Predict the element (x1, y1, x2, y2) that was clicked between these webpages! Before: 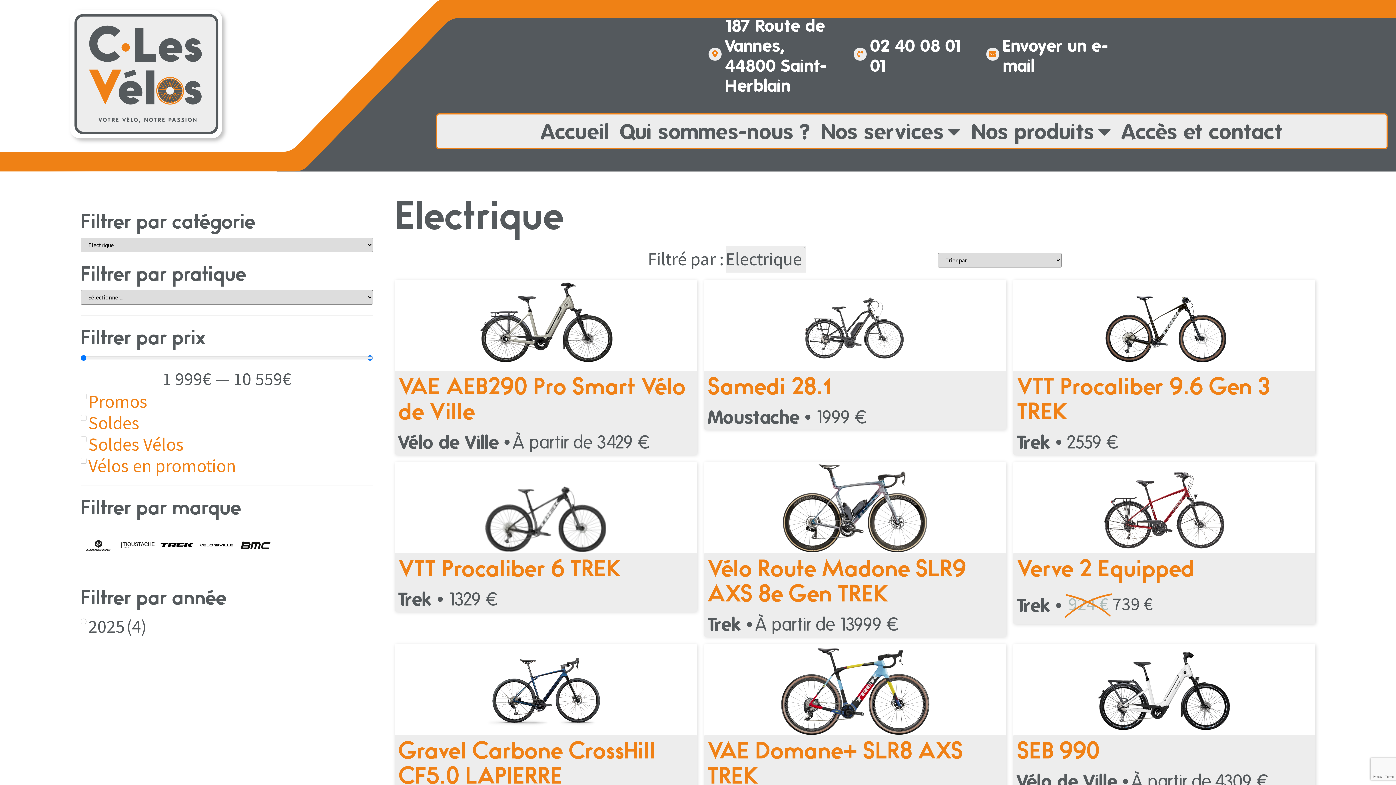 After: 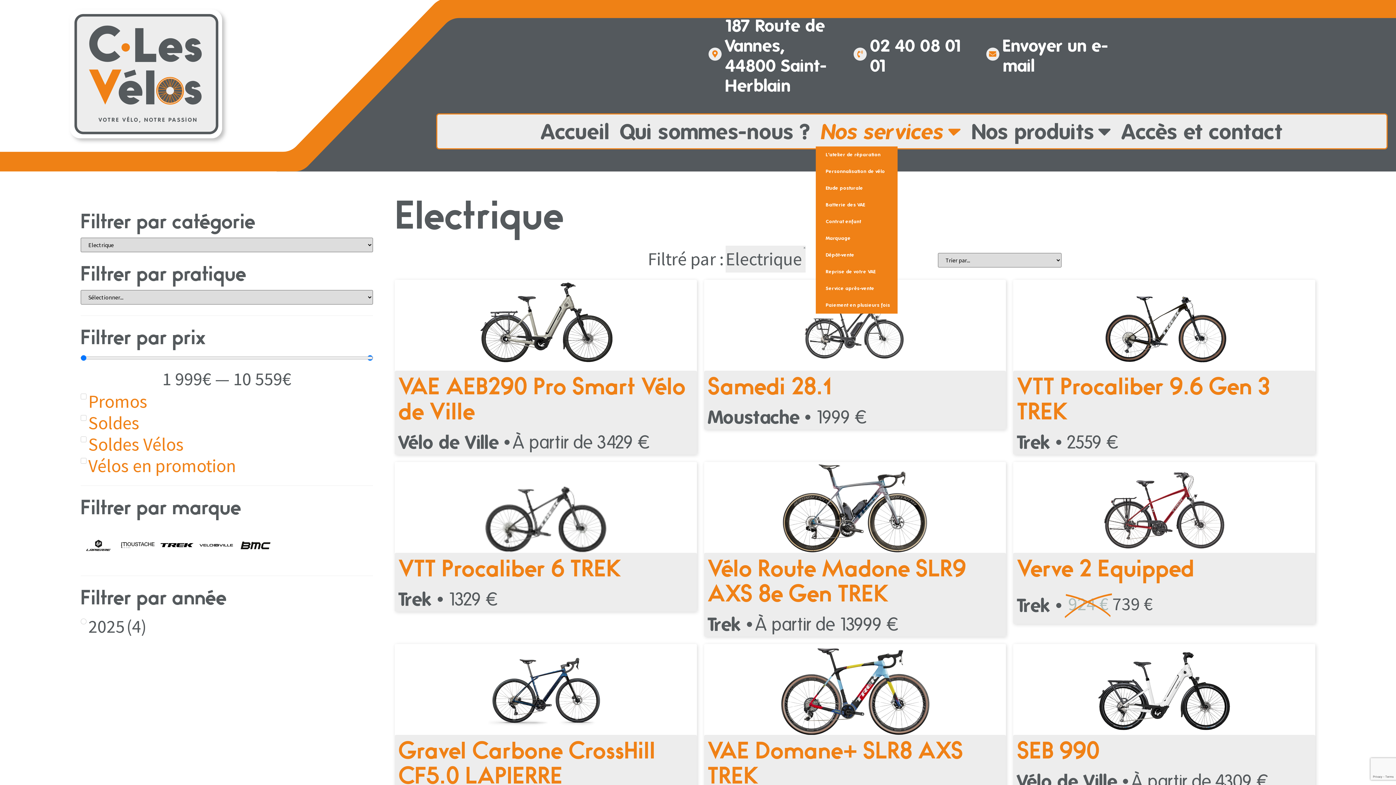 Action: label: Nos services bbox: (815, 116, 966, 146)